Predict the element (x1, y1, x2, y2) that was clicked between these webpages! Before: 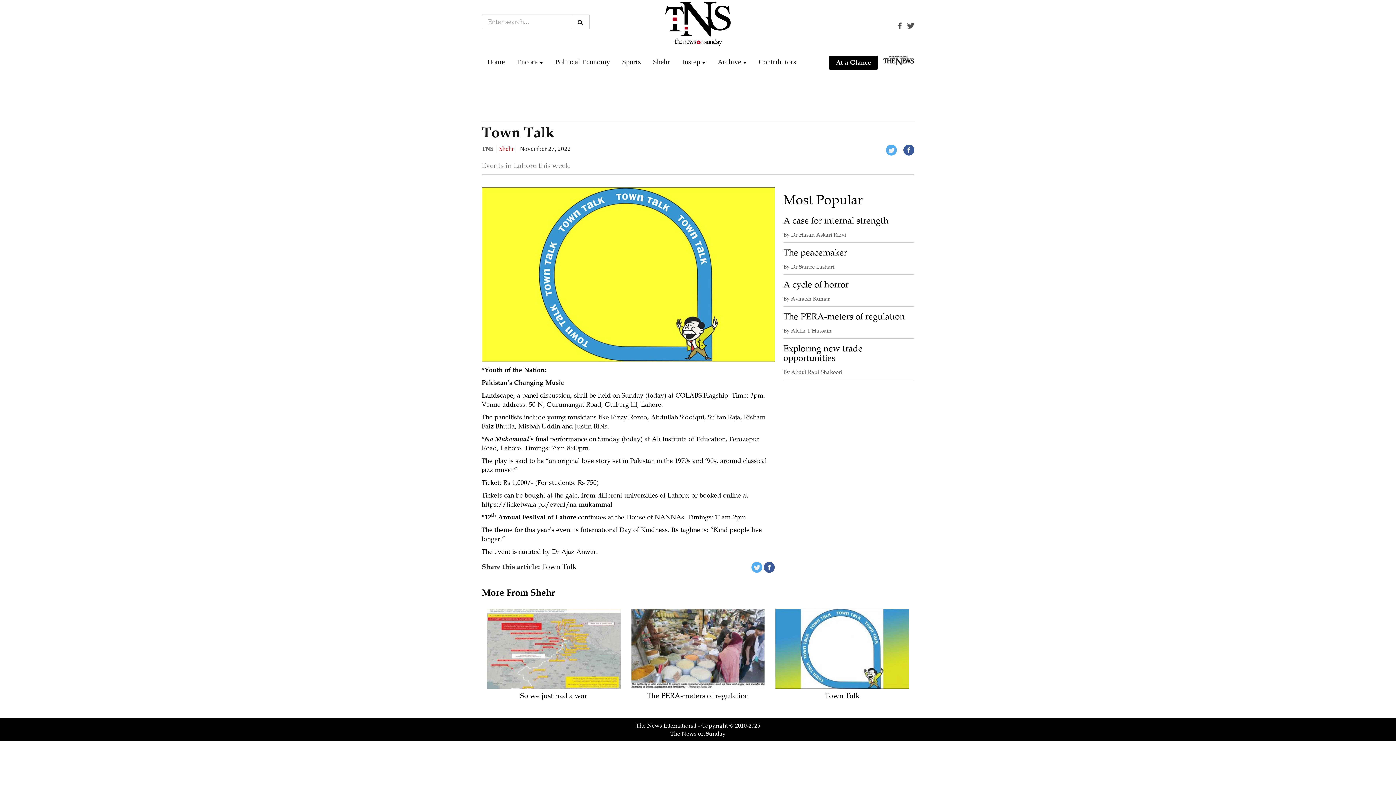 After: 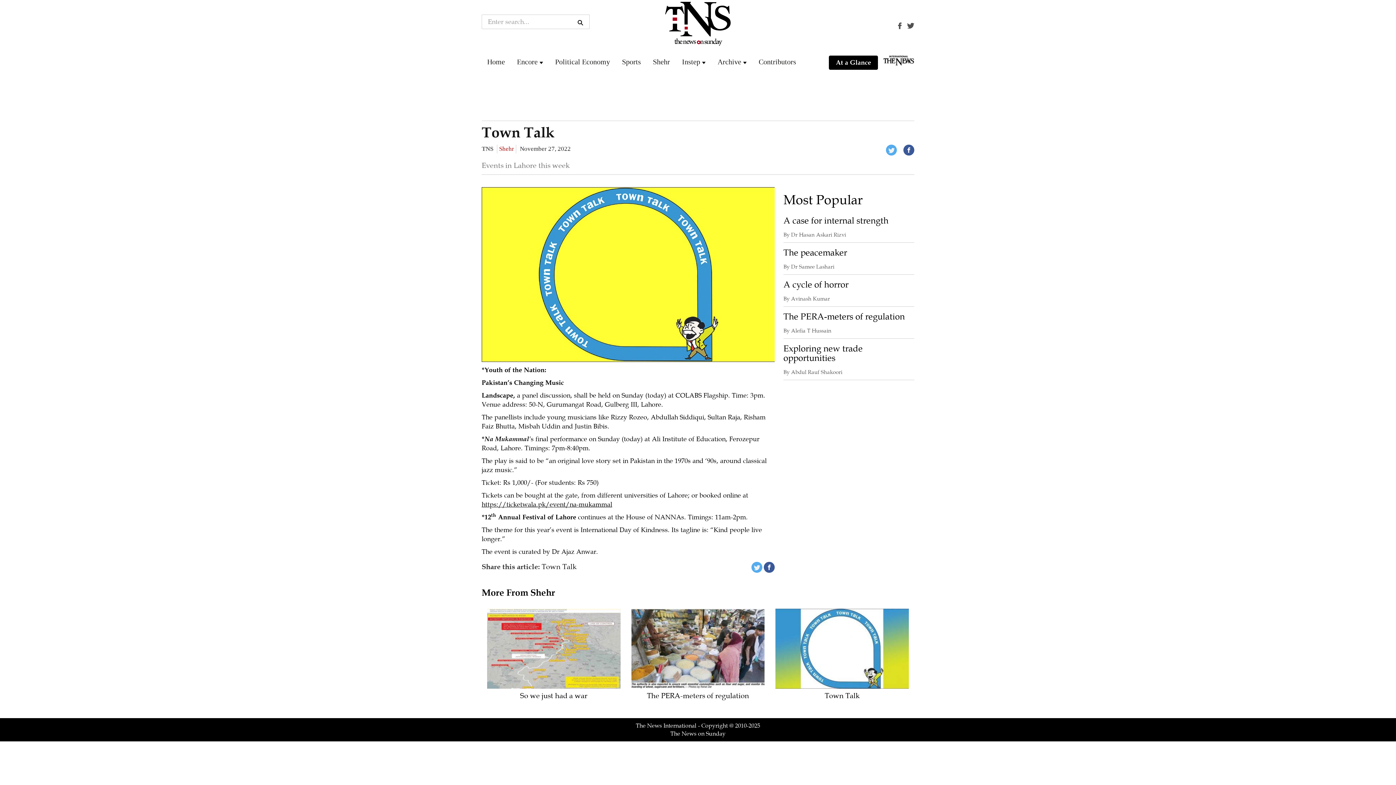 Action: bbox: (907, 22, 914, 28)